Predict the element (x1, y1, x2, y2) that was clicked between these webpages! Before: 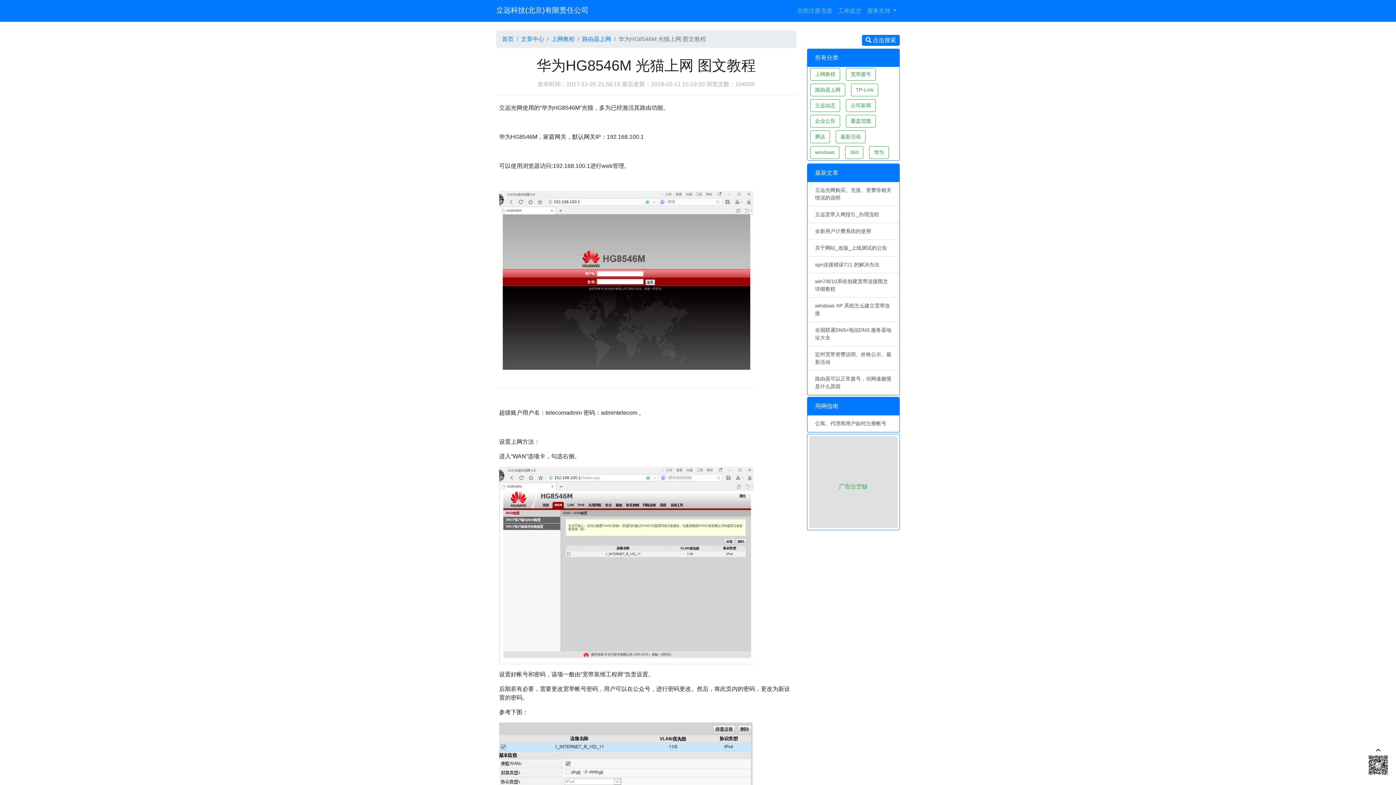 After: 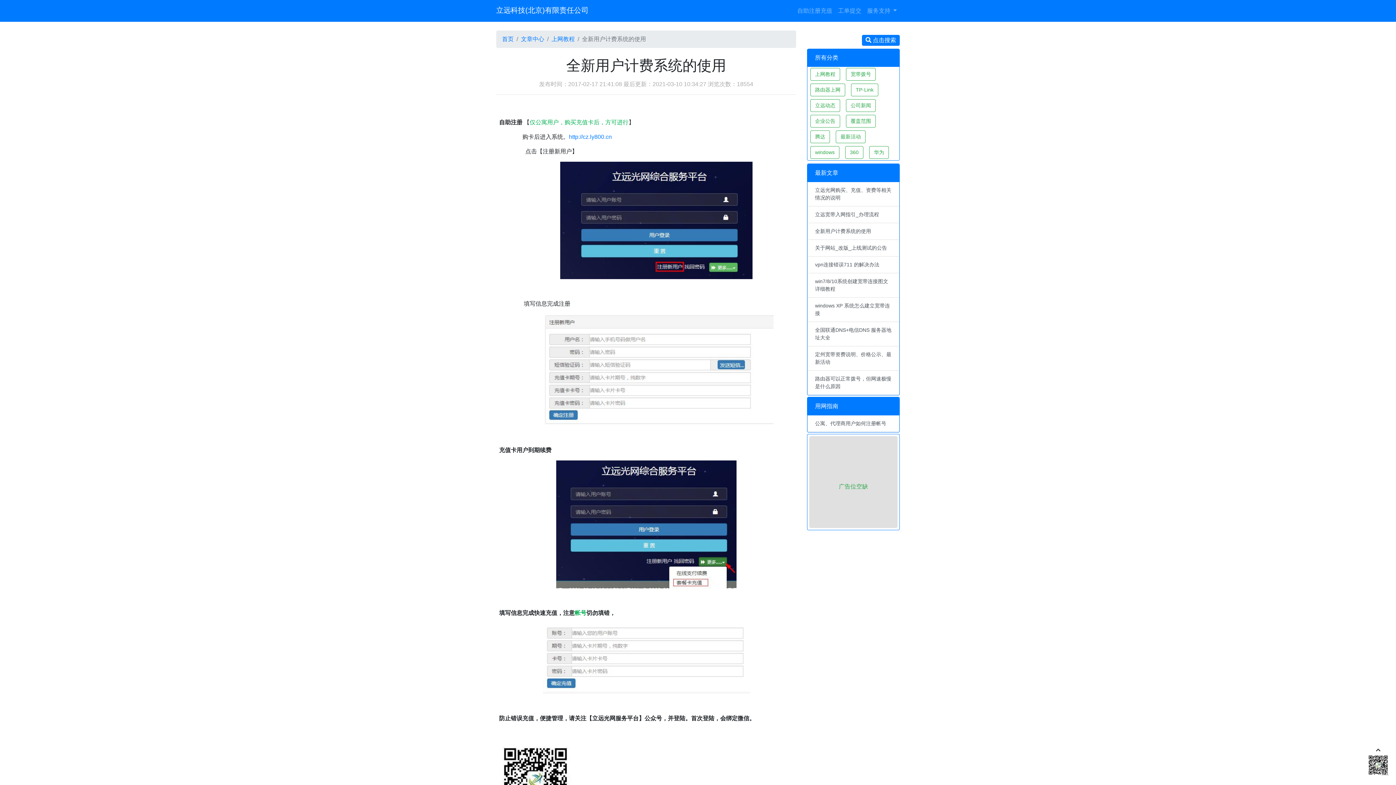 Action: bbox: (794, 3, 835, 18) label: 自助注册充值